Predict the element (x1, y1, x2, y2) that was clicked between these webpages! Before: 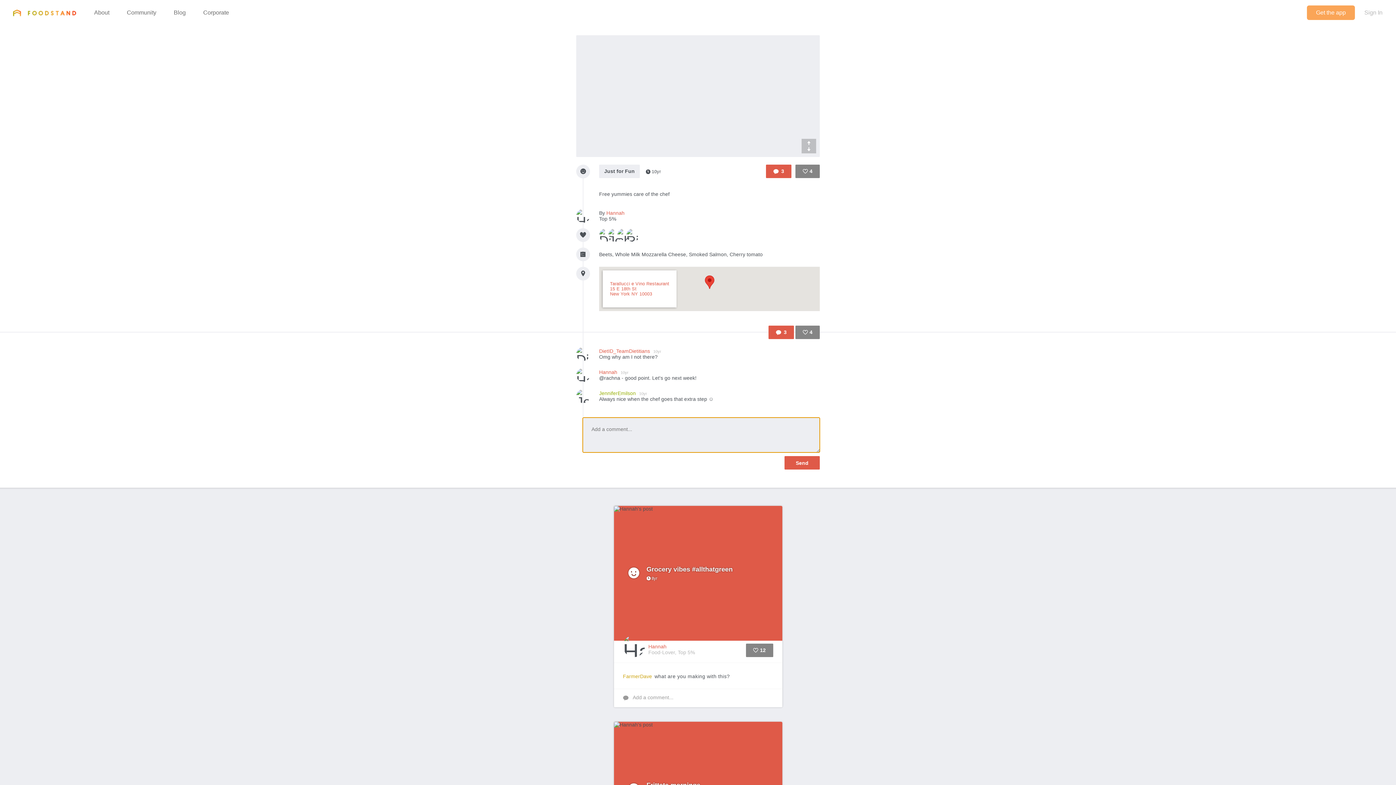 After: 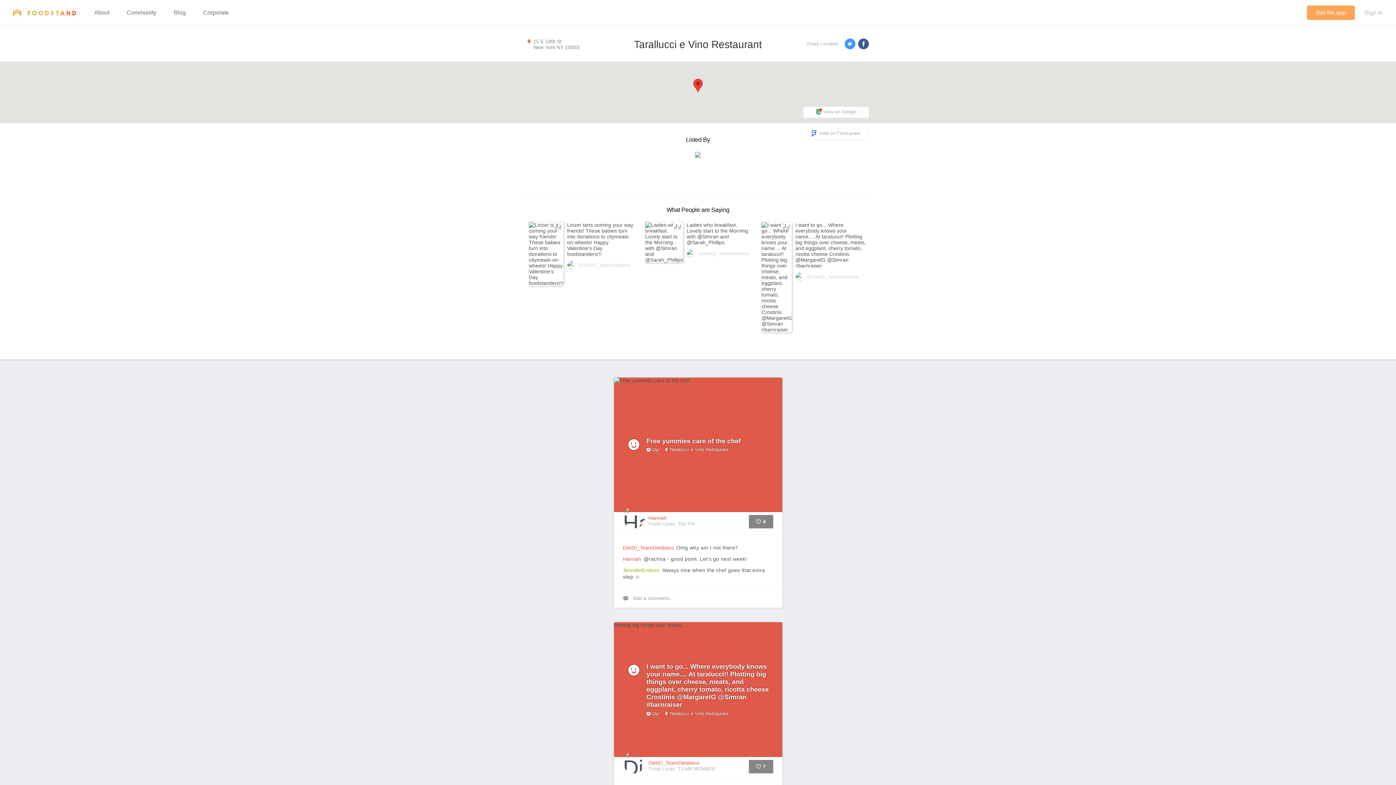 Action: label: Tarallucci e Vino Restaurant
15 E 18th St
New York NY 10003 bbox: (610, 281, 669, 296)